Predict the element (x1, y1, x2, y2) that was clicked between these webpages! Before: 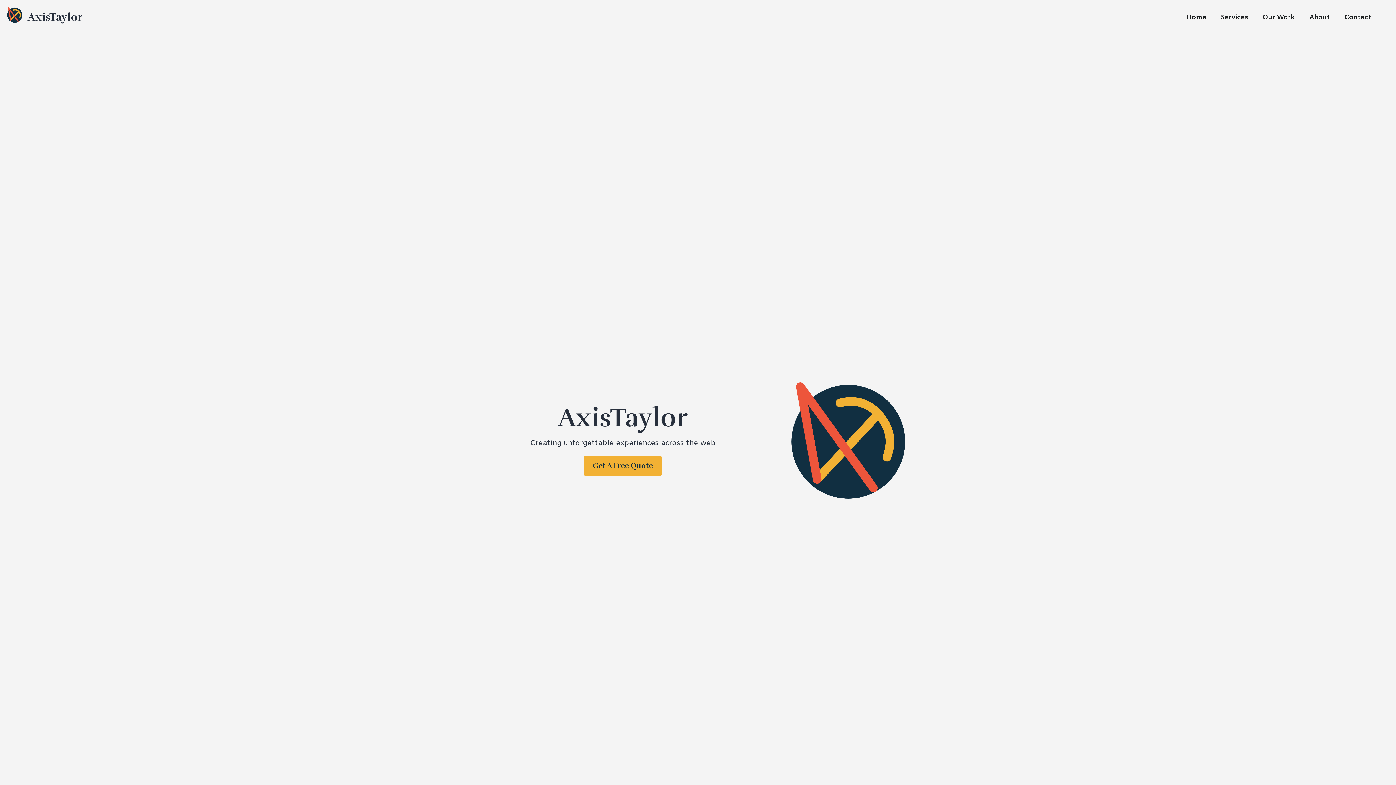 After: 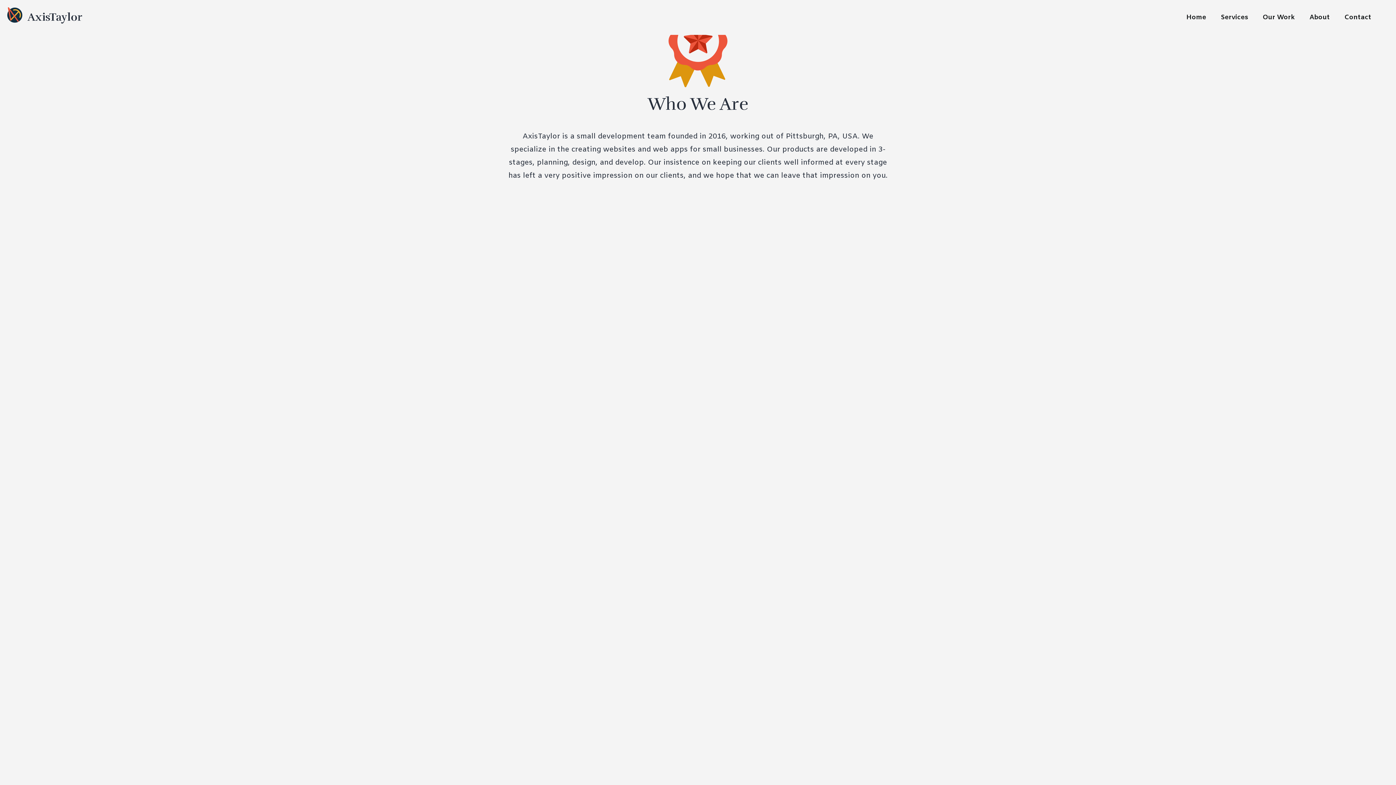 Action: label: About bbox: (1304, 10, 1336, 24)